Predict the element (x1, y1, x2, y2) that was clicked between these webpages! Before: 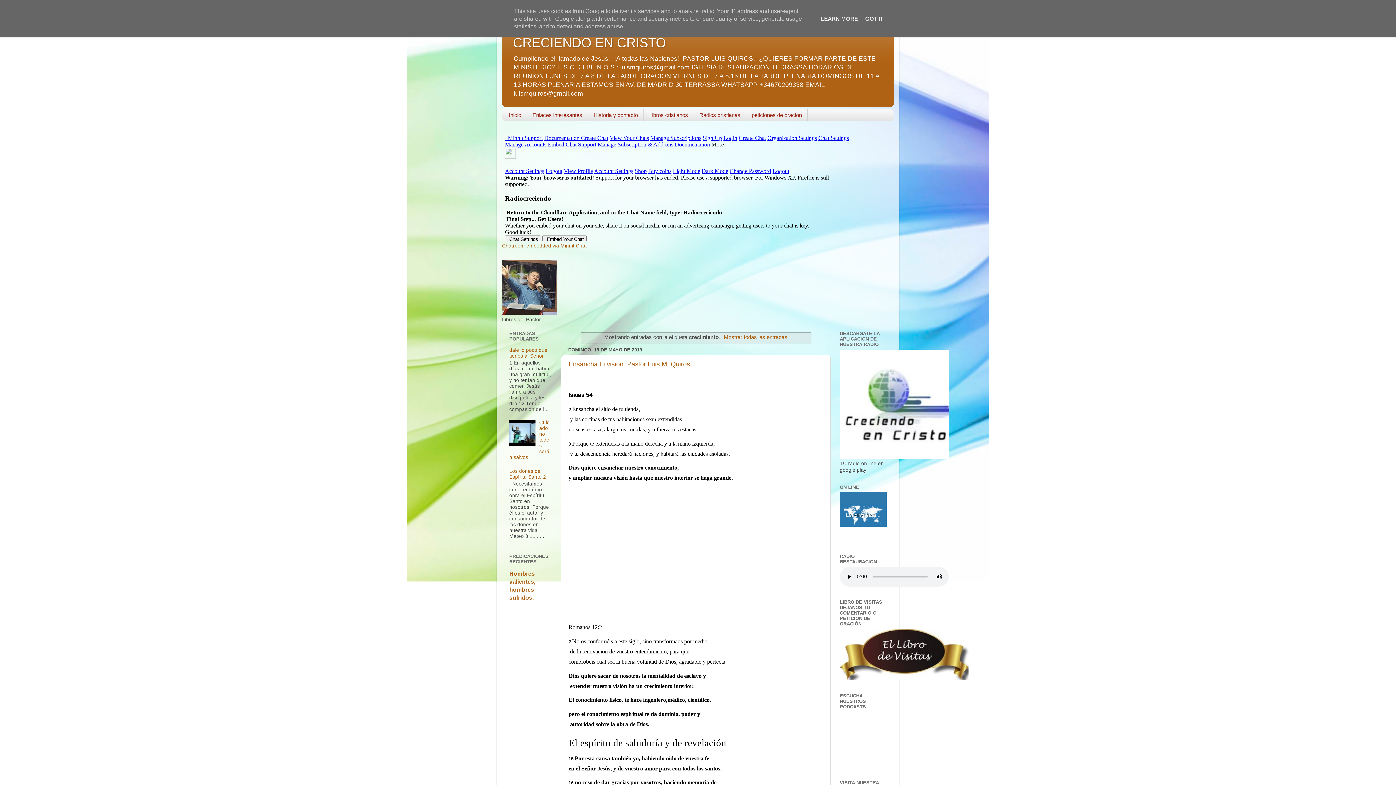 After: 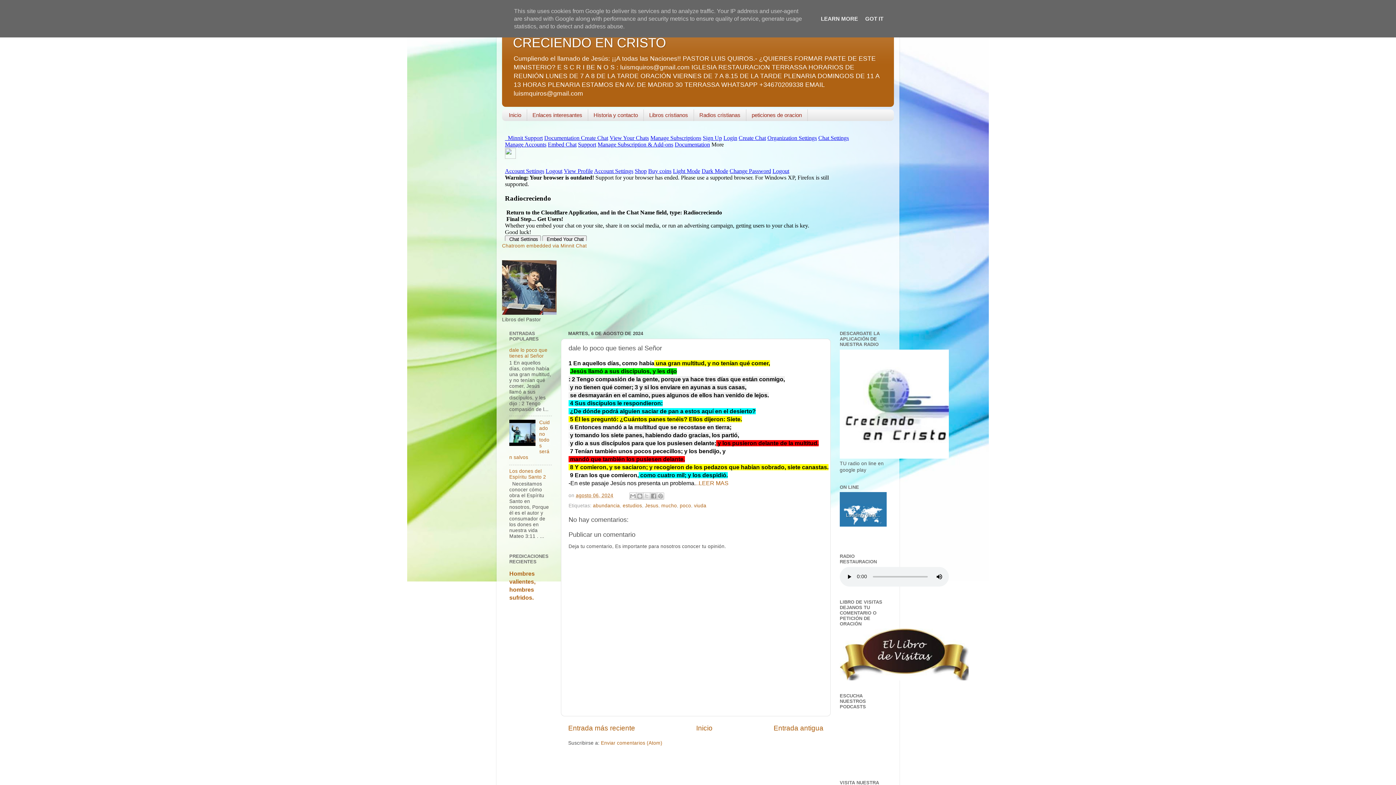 Action: label: dale lo poco que tienes al Señor bbox: (509, 347, 547, 358)